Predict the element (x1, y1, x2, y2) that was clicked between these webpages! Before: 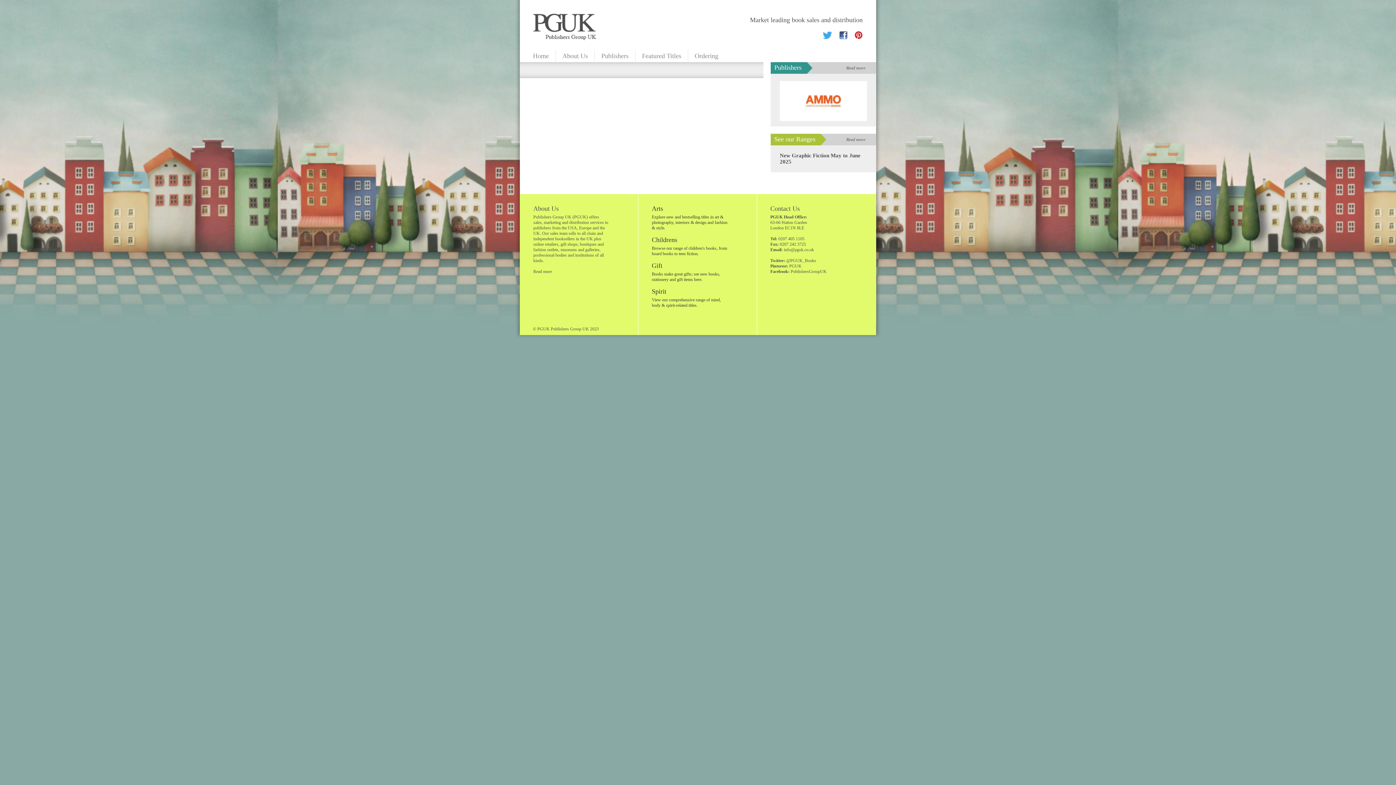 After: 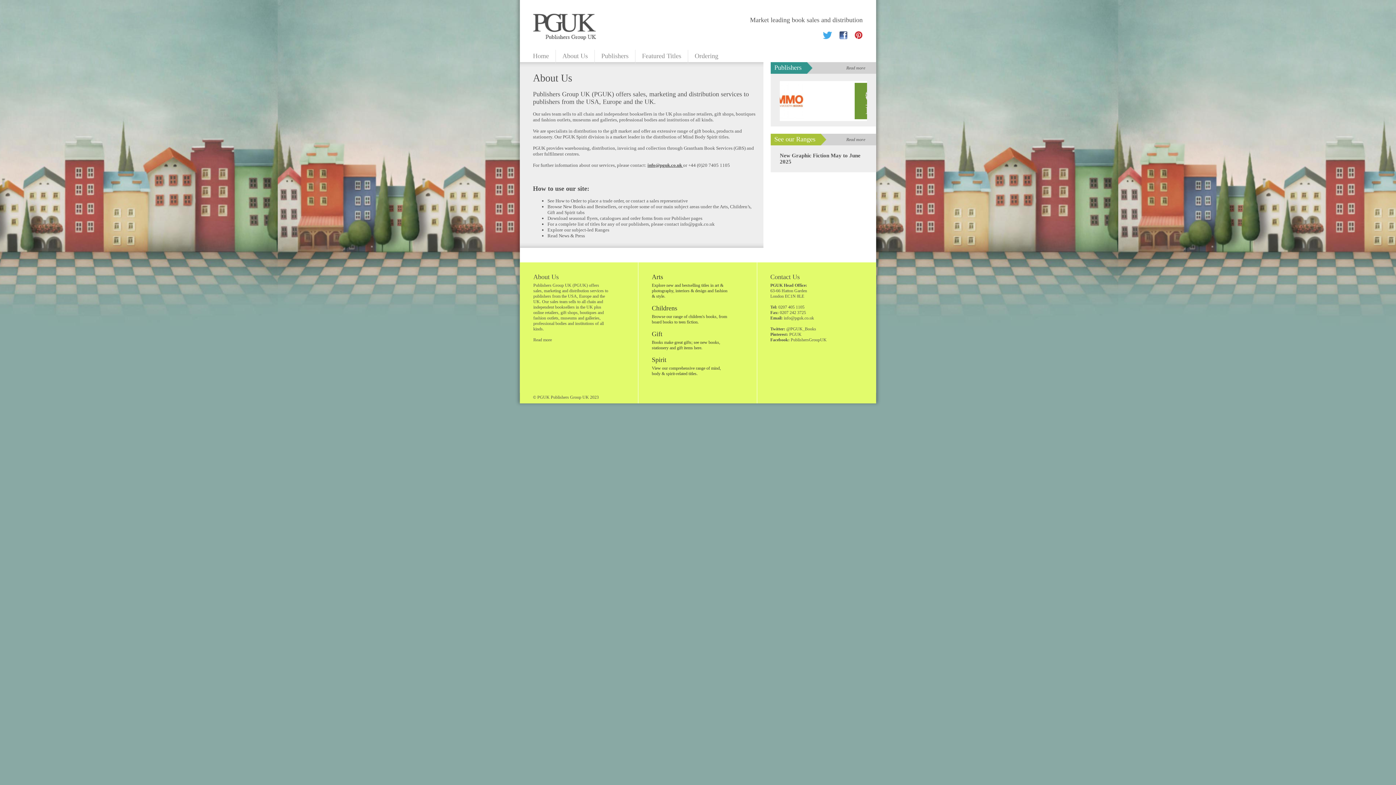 Action: label: About Us bbox: (556, 49, 594, 64)